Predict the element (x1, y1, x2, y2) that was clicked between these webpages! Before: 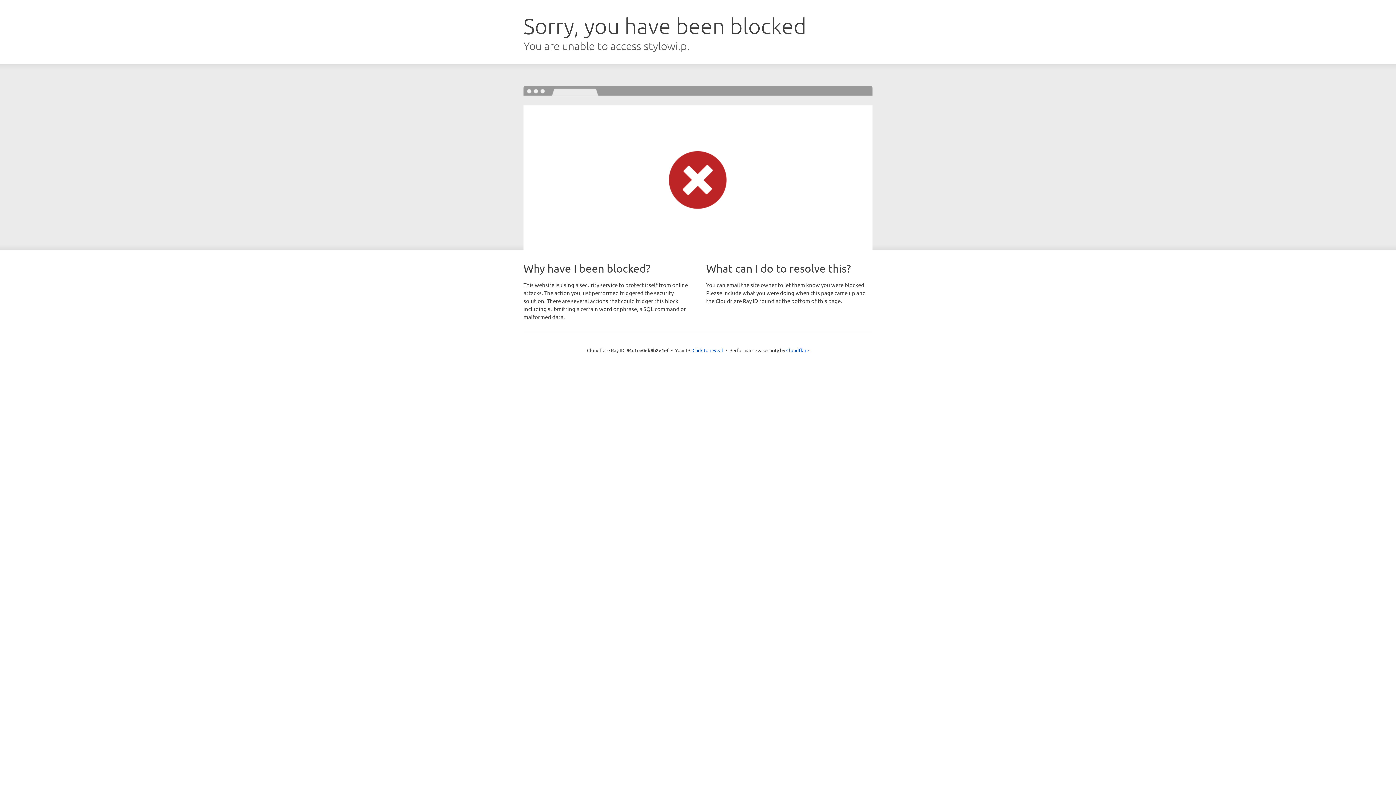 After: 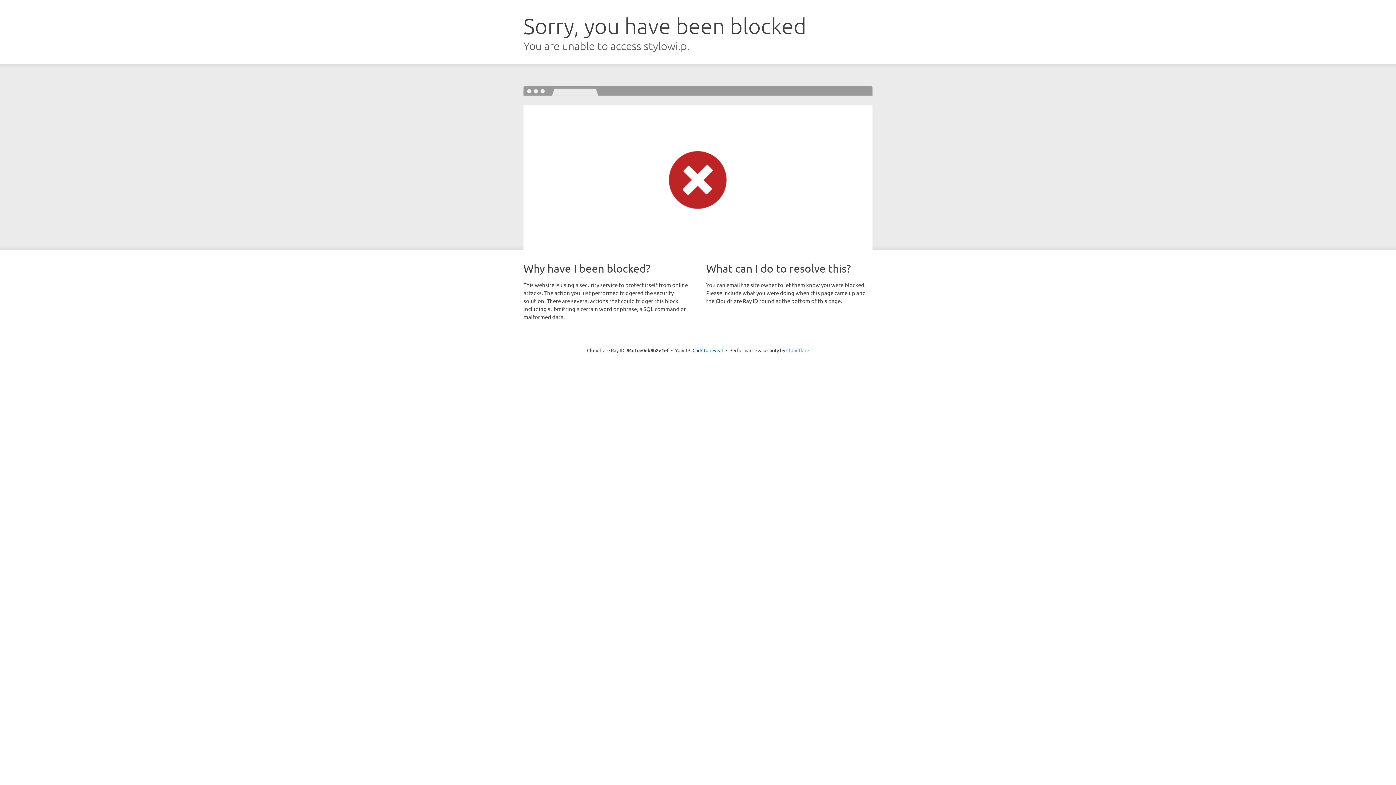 Action: label: Cloudflare bbox: (786, 347, 809, 353)